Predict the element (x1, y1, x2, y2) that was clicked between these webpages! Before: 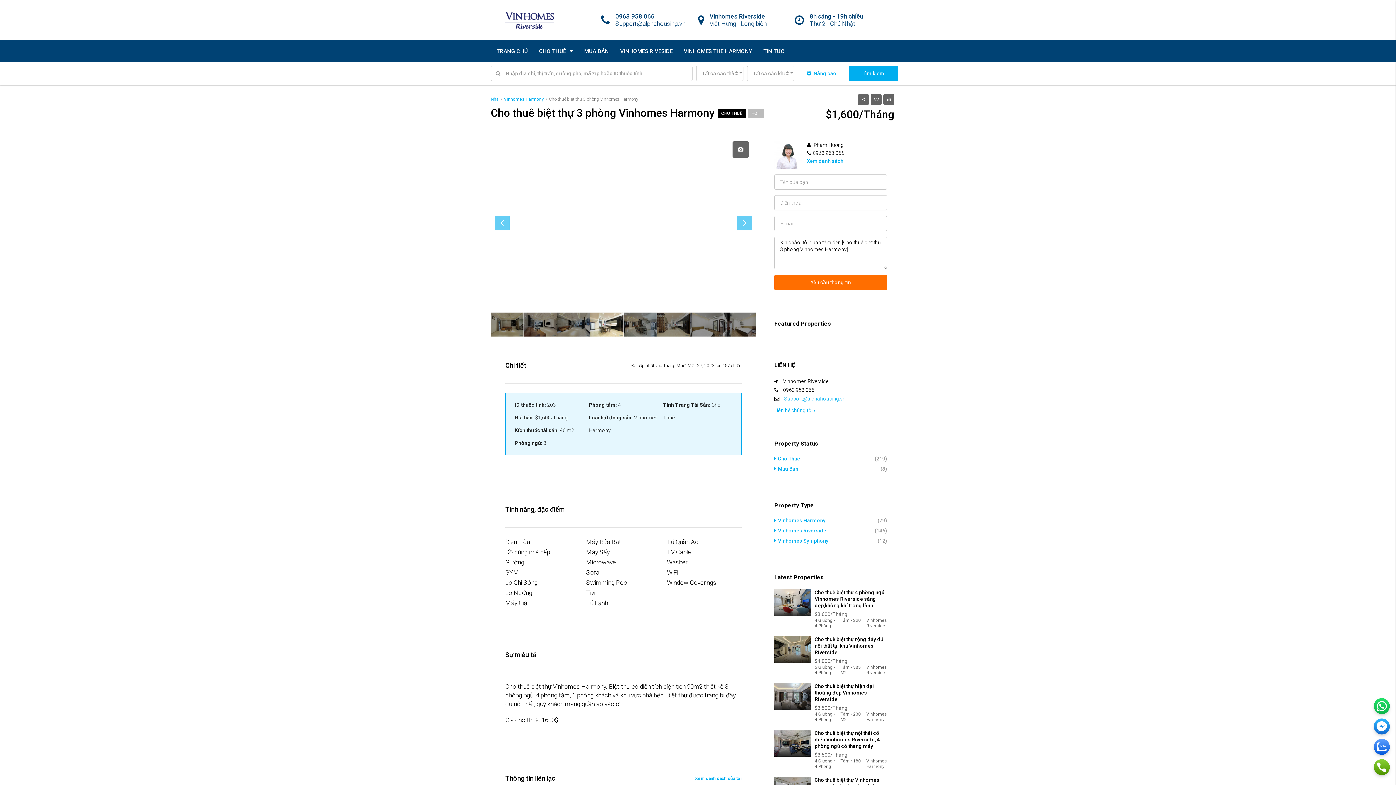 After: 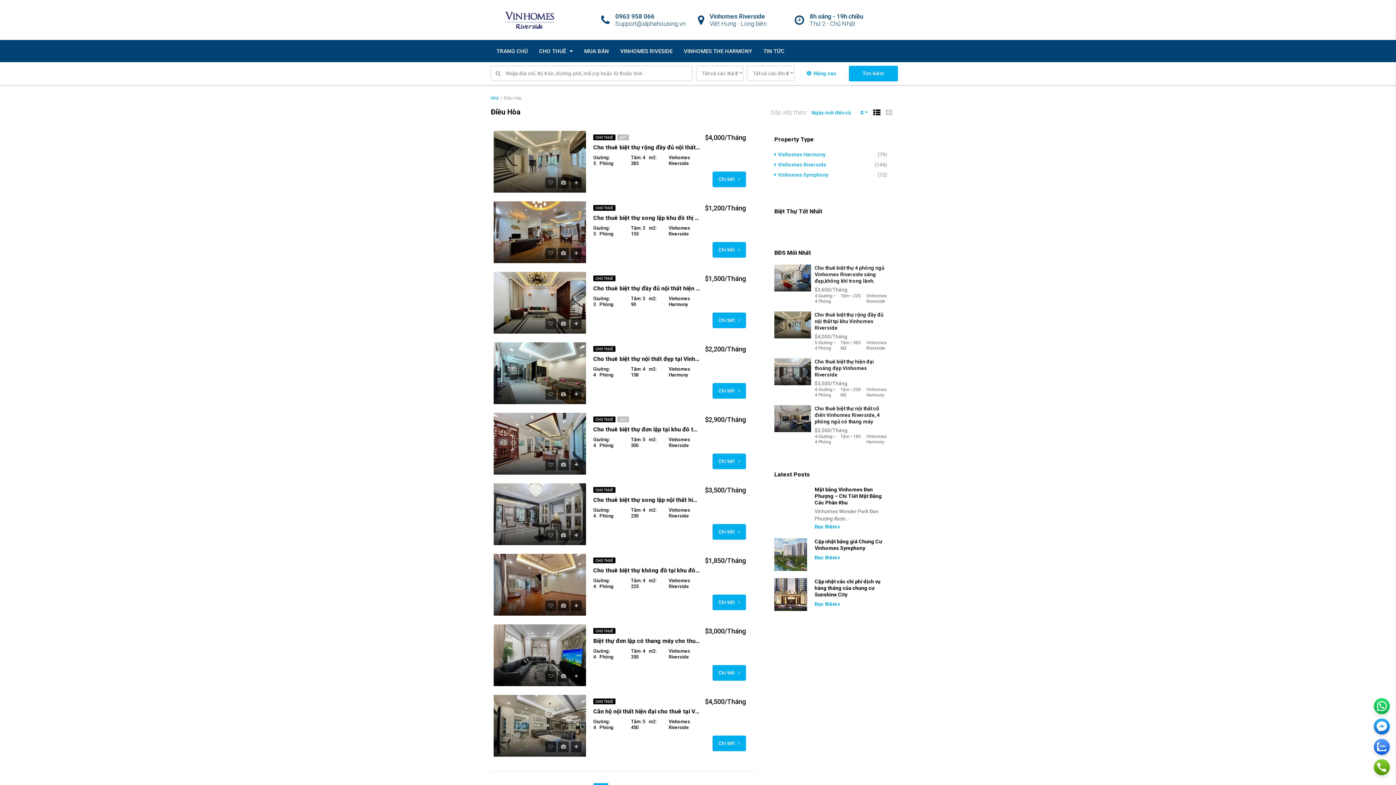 Action: bbox: (505, 538, 530, 545) label: Điều Hòa